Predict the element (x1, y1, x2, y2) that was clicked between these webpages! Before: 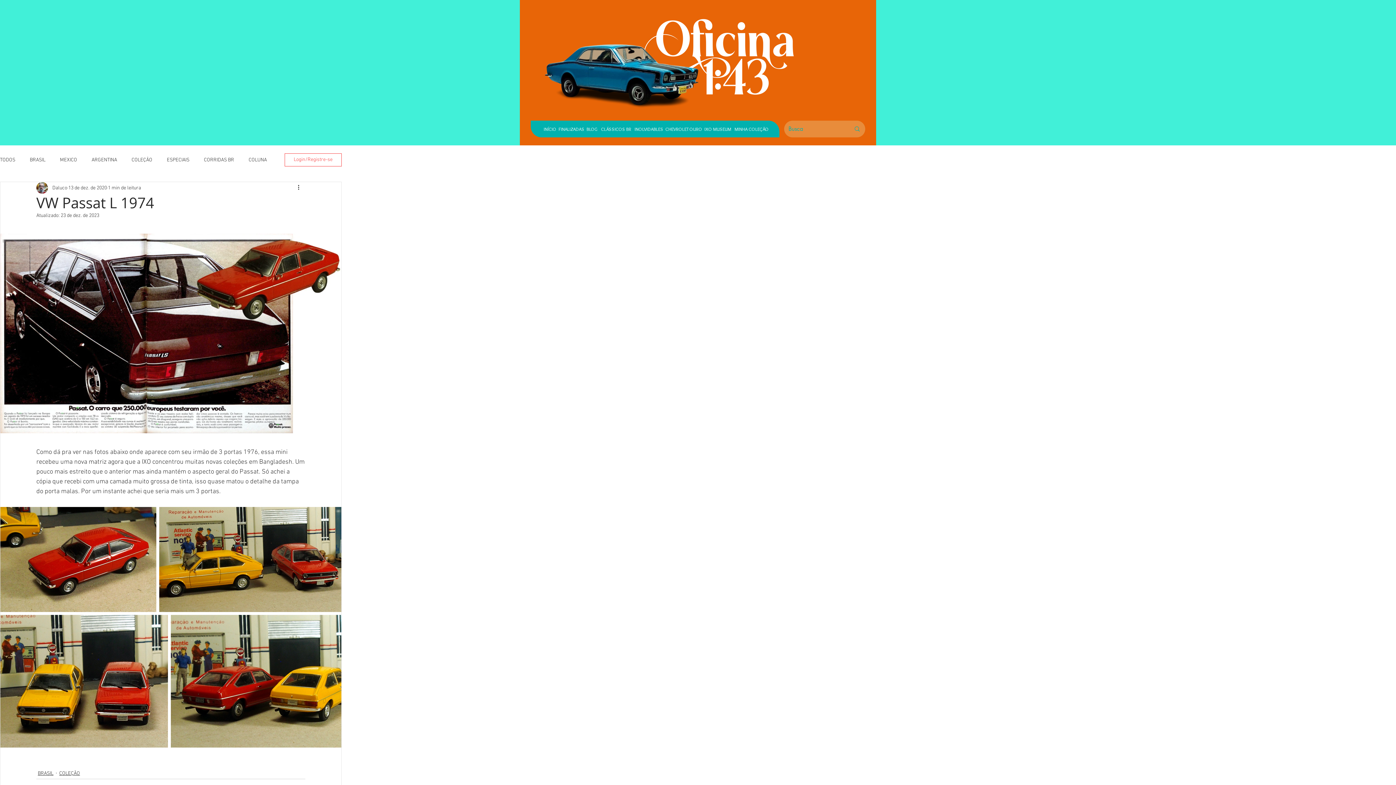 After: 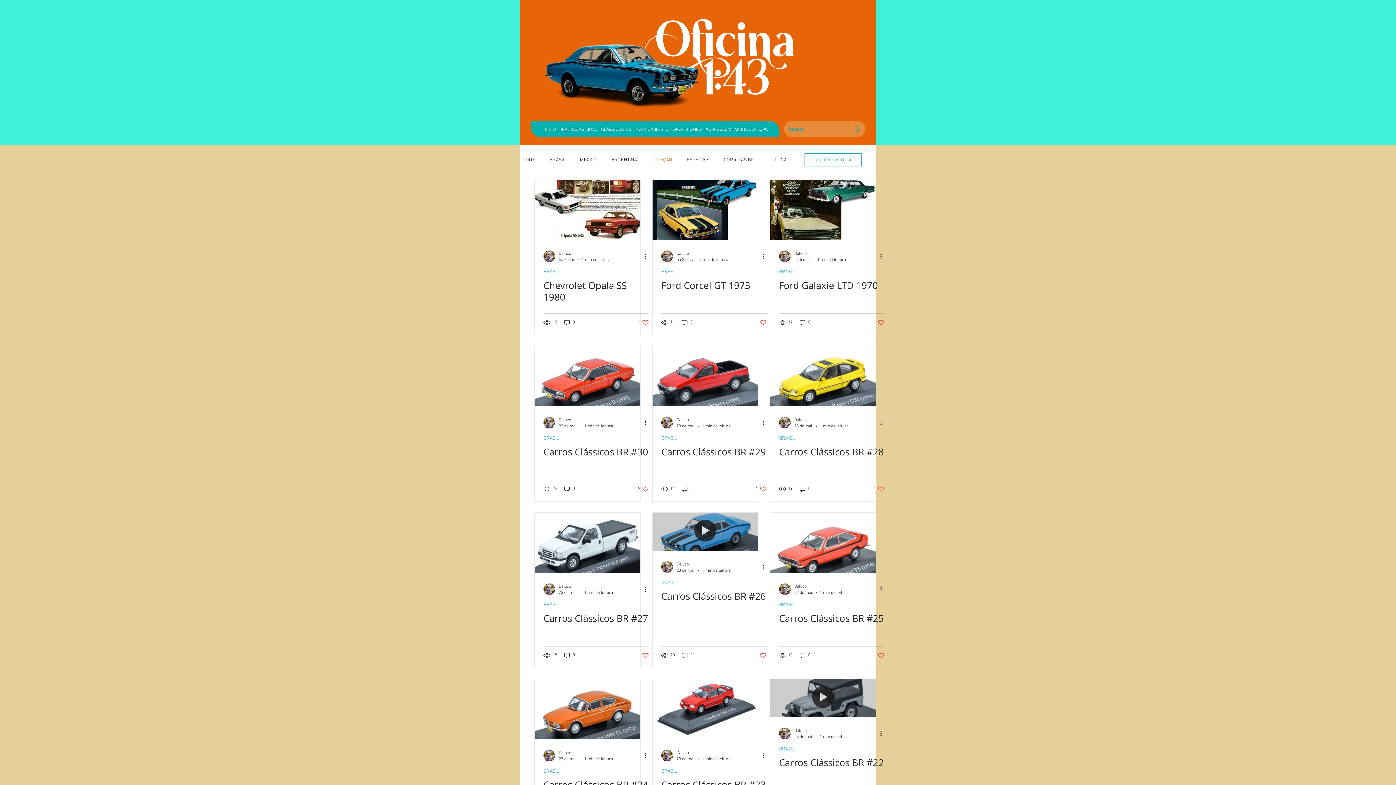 Action: label: COLEÇÃO bbox: (131, 156, 152, 163)